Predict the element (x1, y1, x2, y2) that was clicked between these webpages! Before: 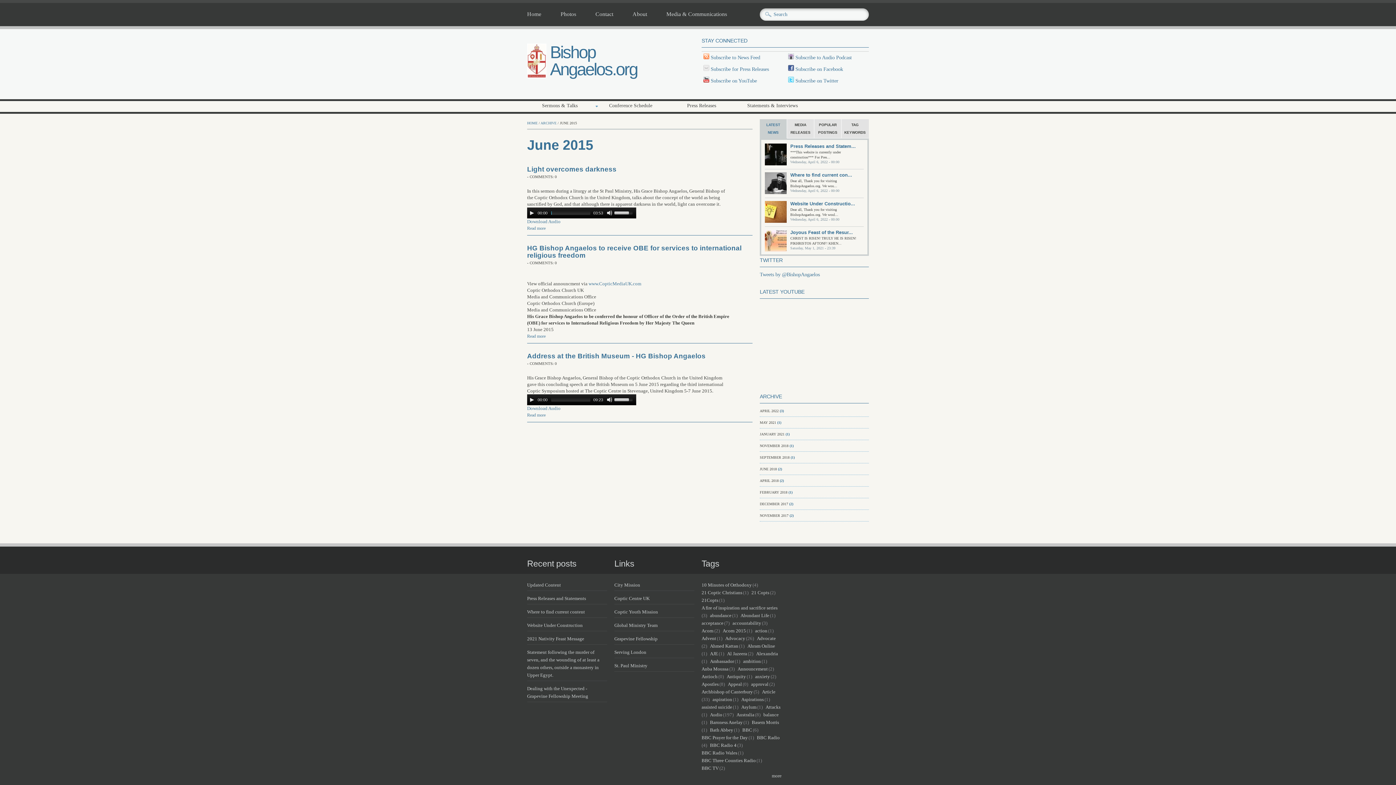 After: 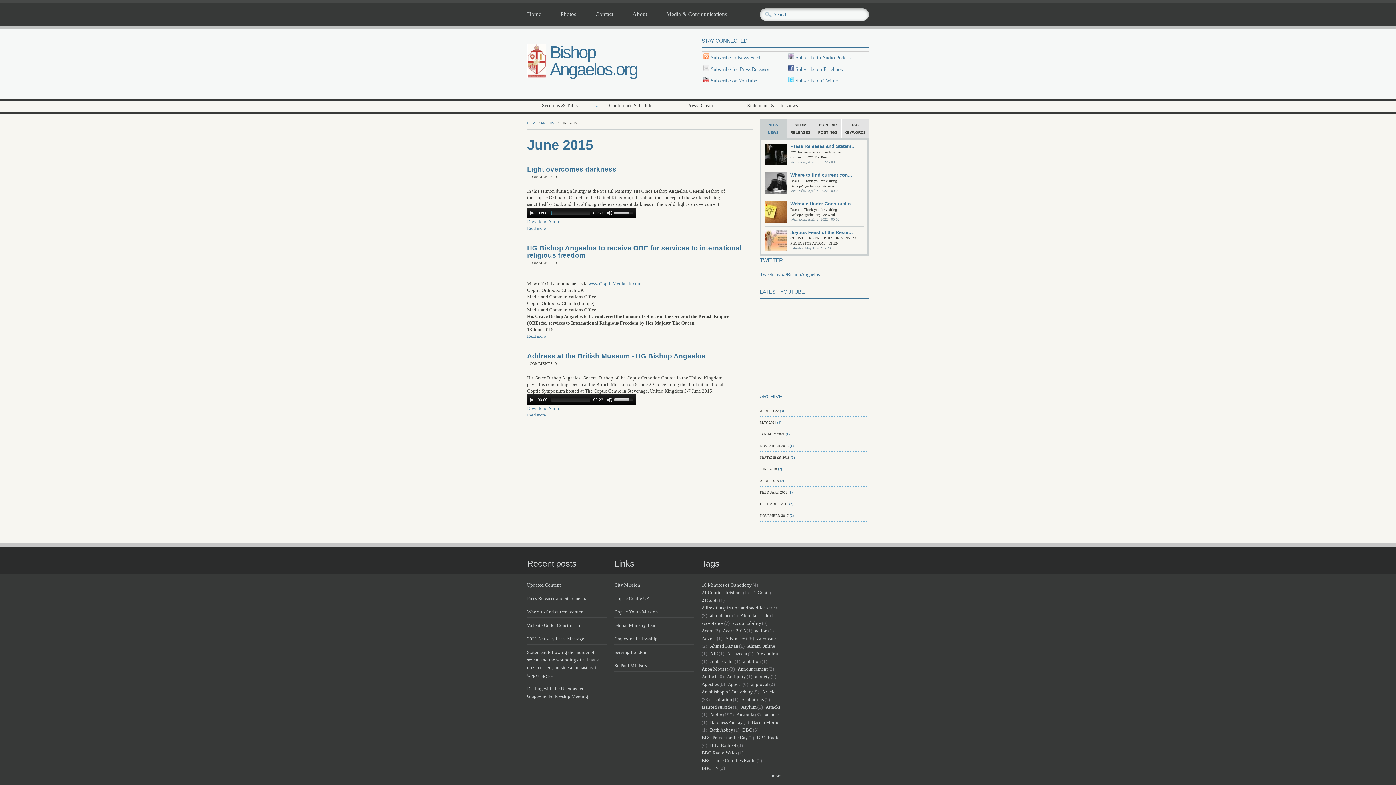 Action: bbox: (588, 281, 641, 286) label: www.CopticMediaUK.com